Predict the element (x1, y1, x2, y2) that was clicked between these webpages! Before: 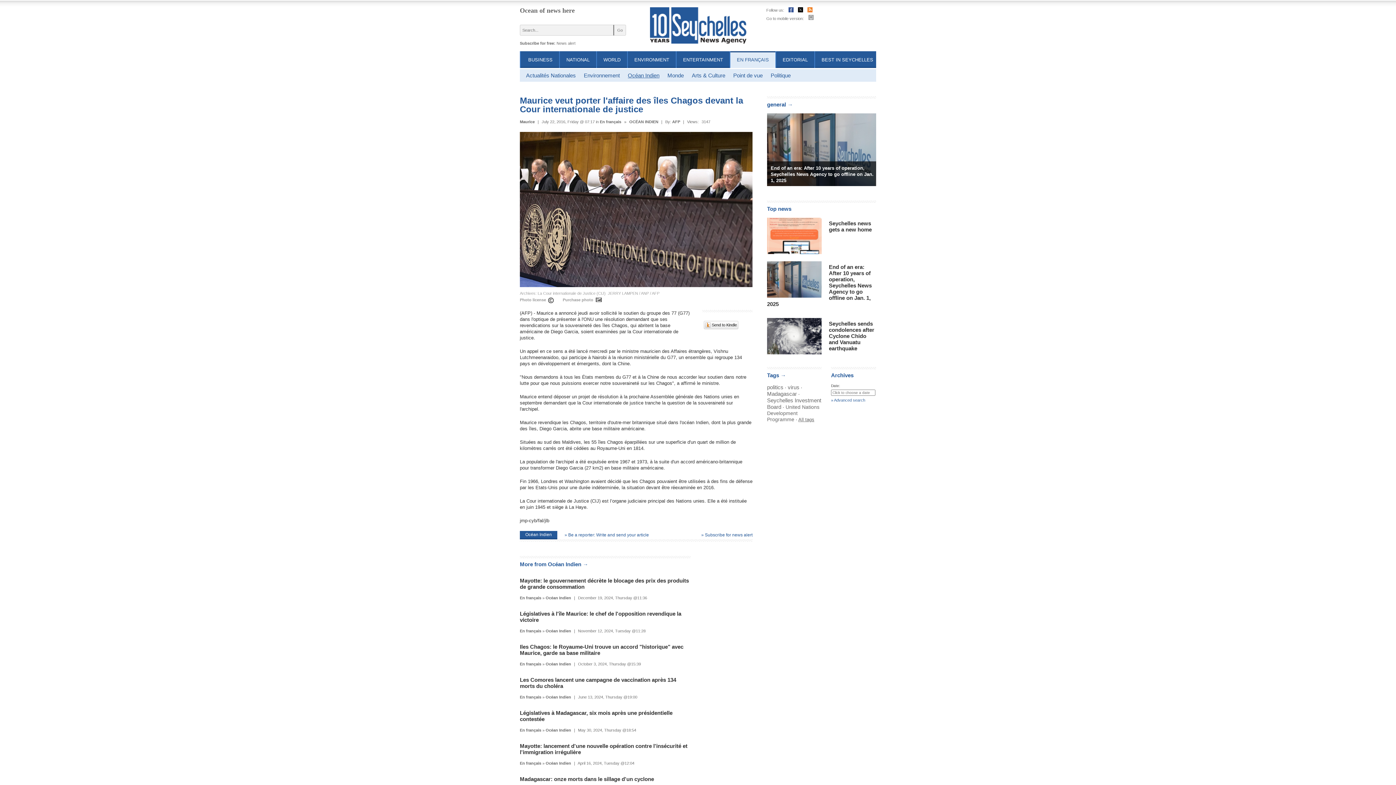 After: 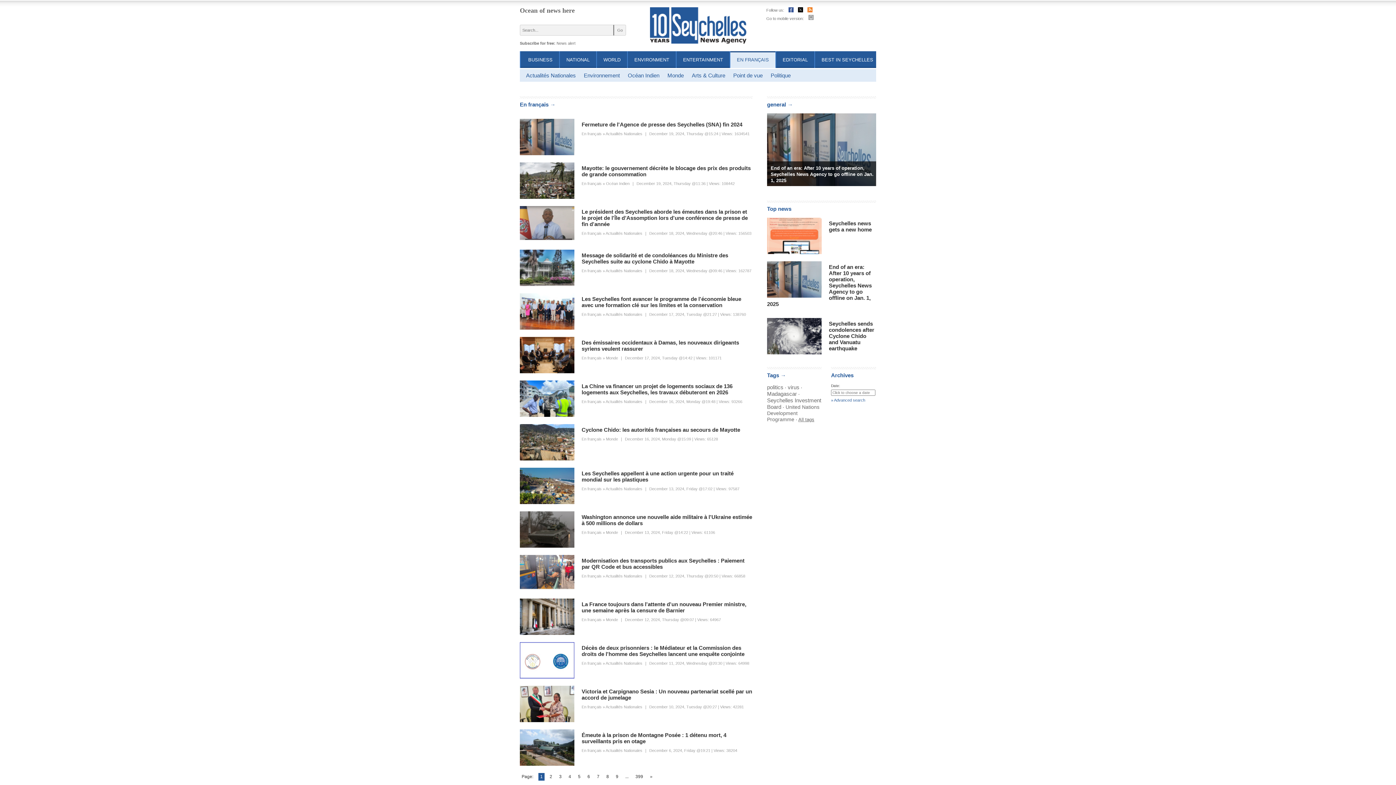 Action: bbox: (600, 119, 621, 124) label: En français